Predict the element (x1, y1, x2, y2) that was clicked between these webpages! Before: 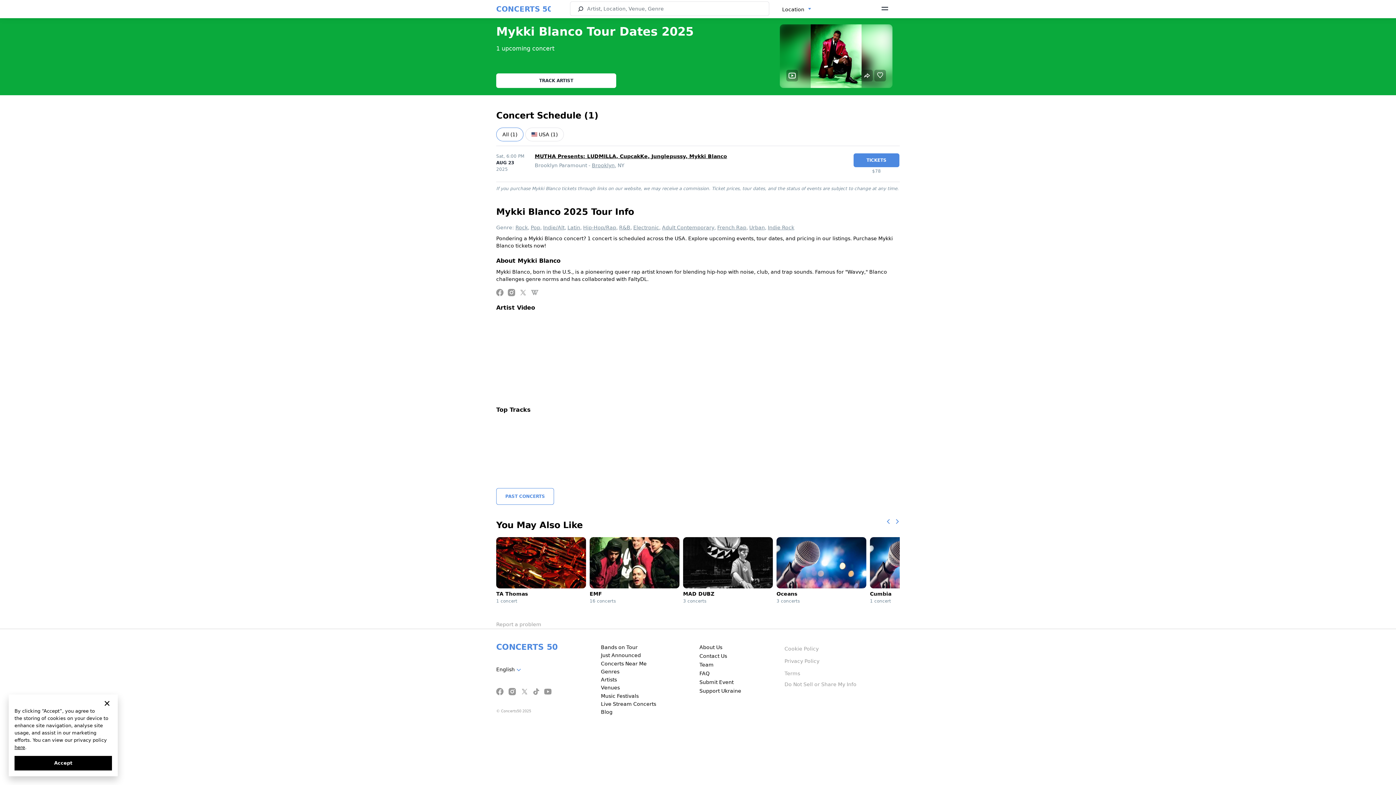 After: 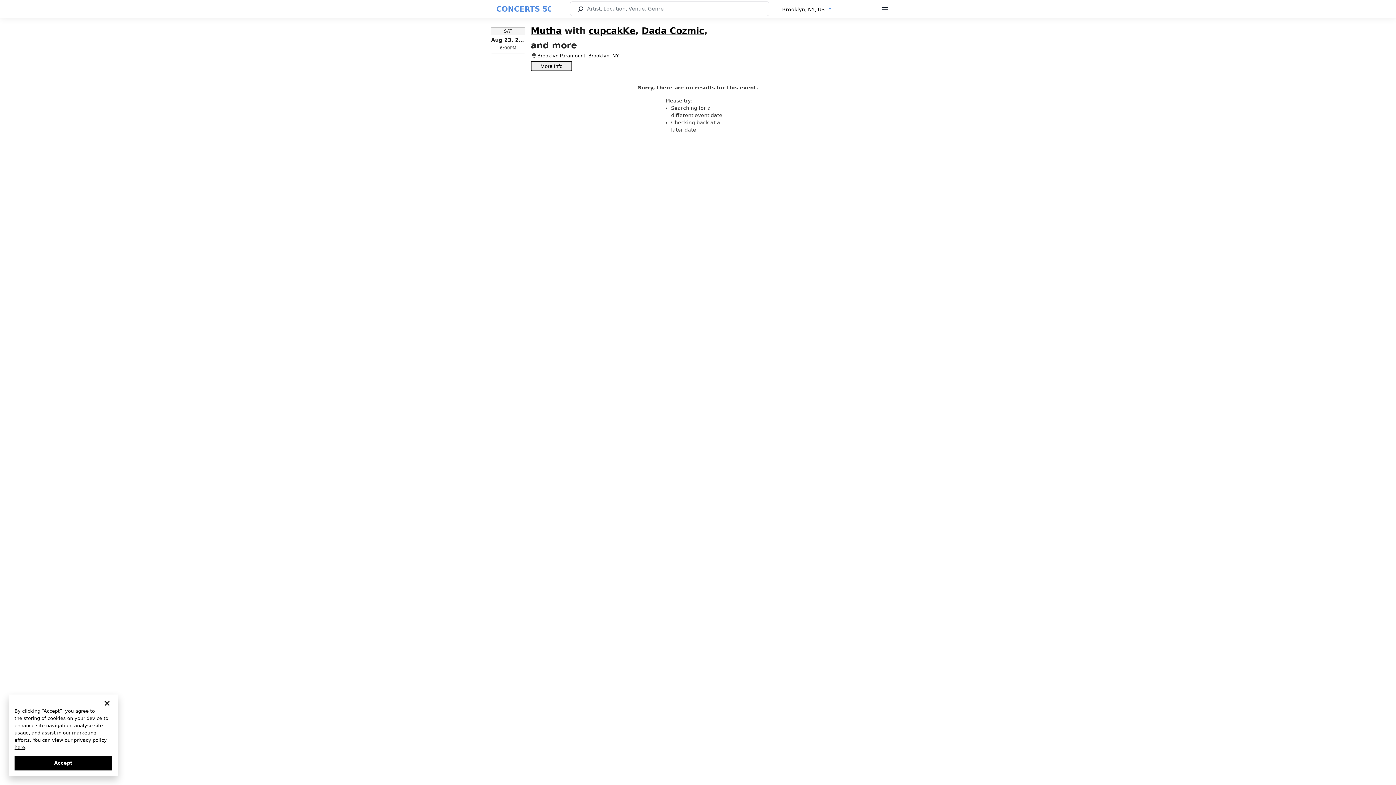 Action: bbox: (853, 153, 899, 167) label: TICKETS